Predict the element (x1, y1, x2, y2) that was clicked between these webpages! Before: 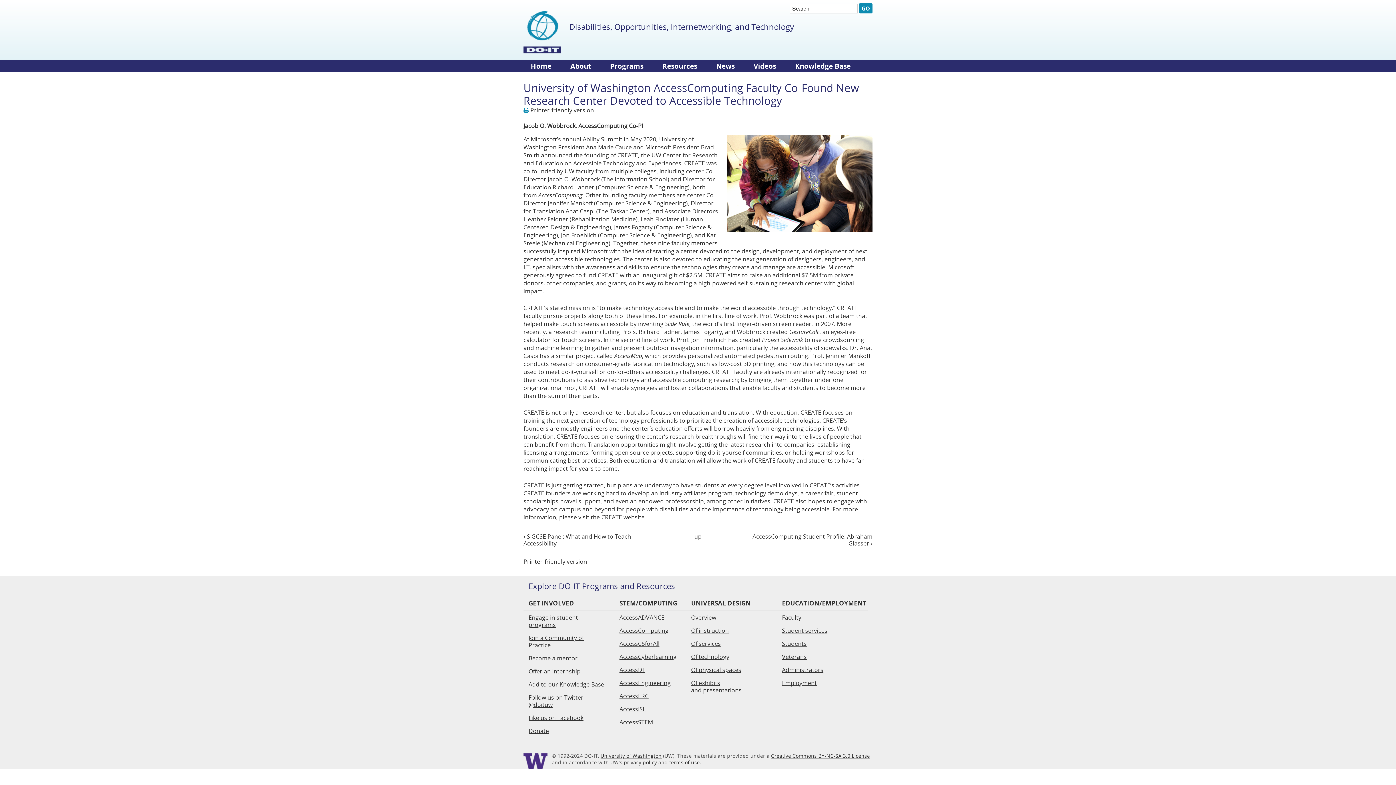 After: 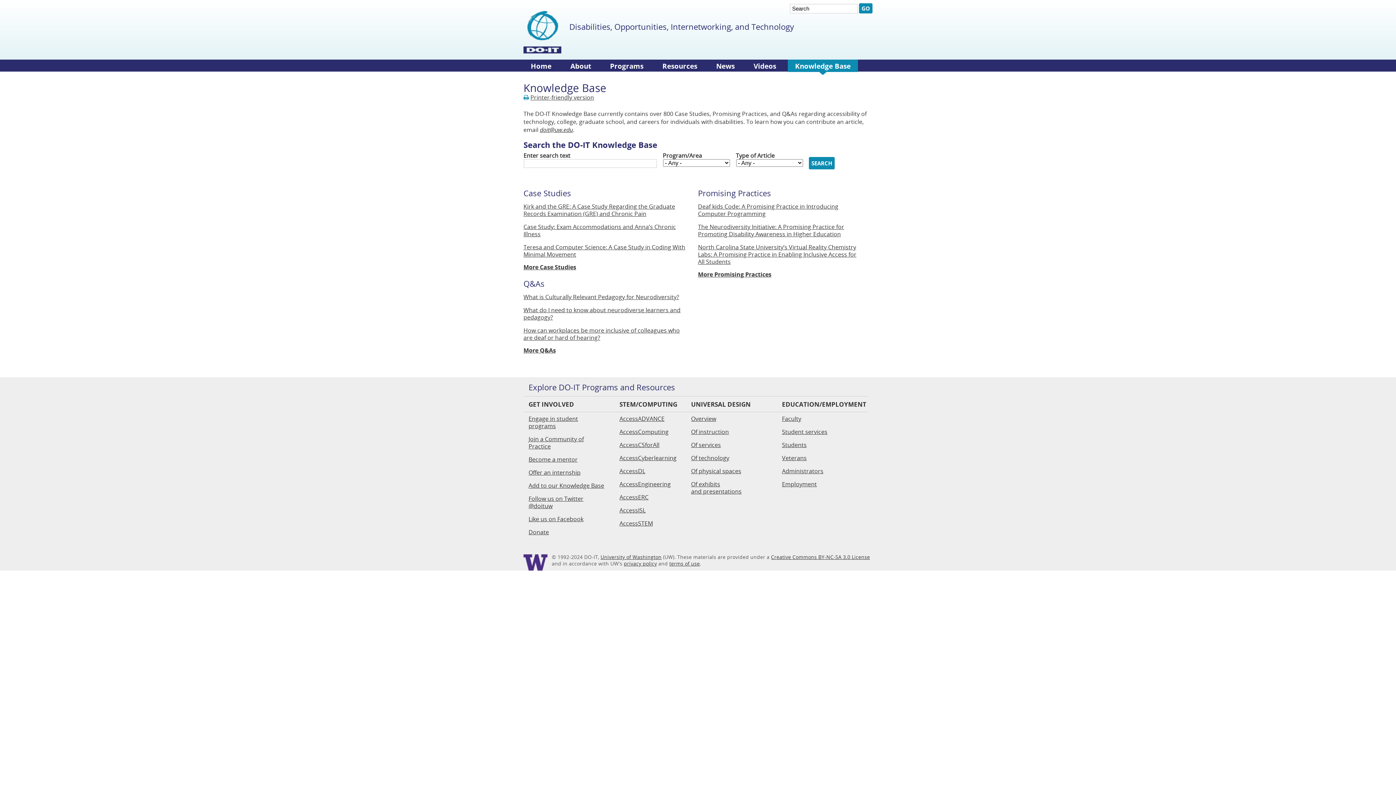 Action: label: Knowledge Base bbox: (788, 59, 858, 75)